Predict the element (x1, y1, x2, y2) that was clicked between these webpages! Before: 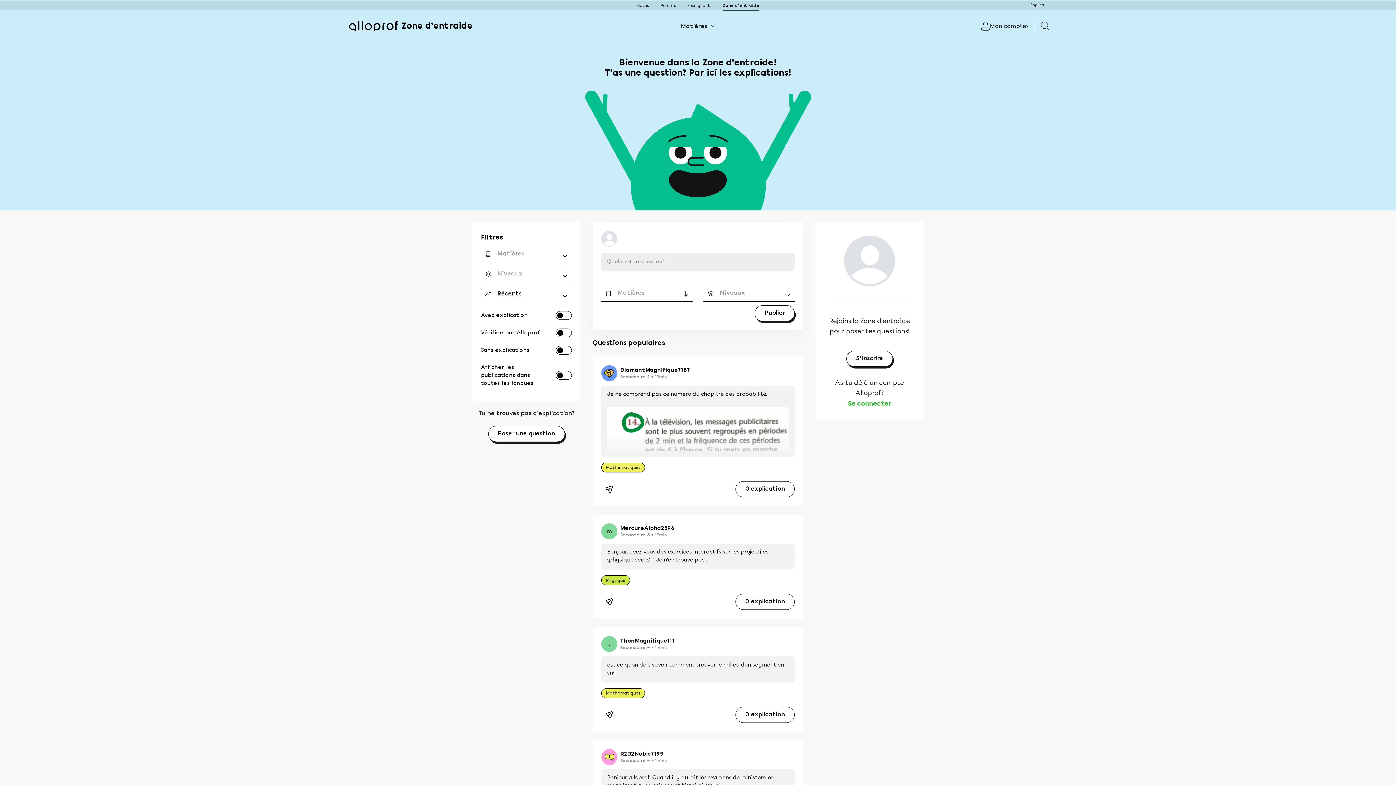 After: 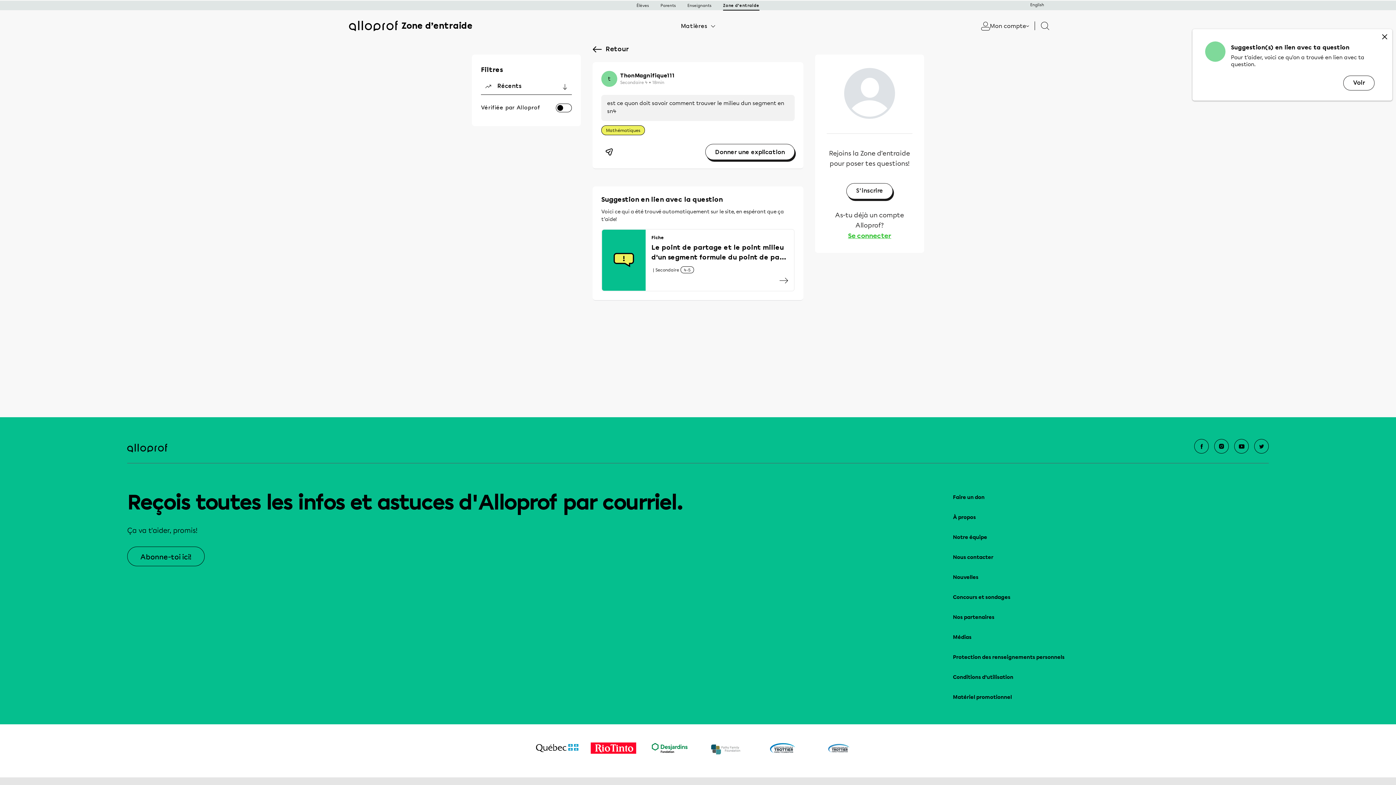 Action: label: 0 explication bbox: (735, 707, 794, 723)